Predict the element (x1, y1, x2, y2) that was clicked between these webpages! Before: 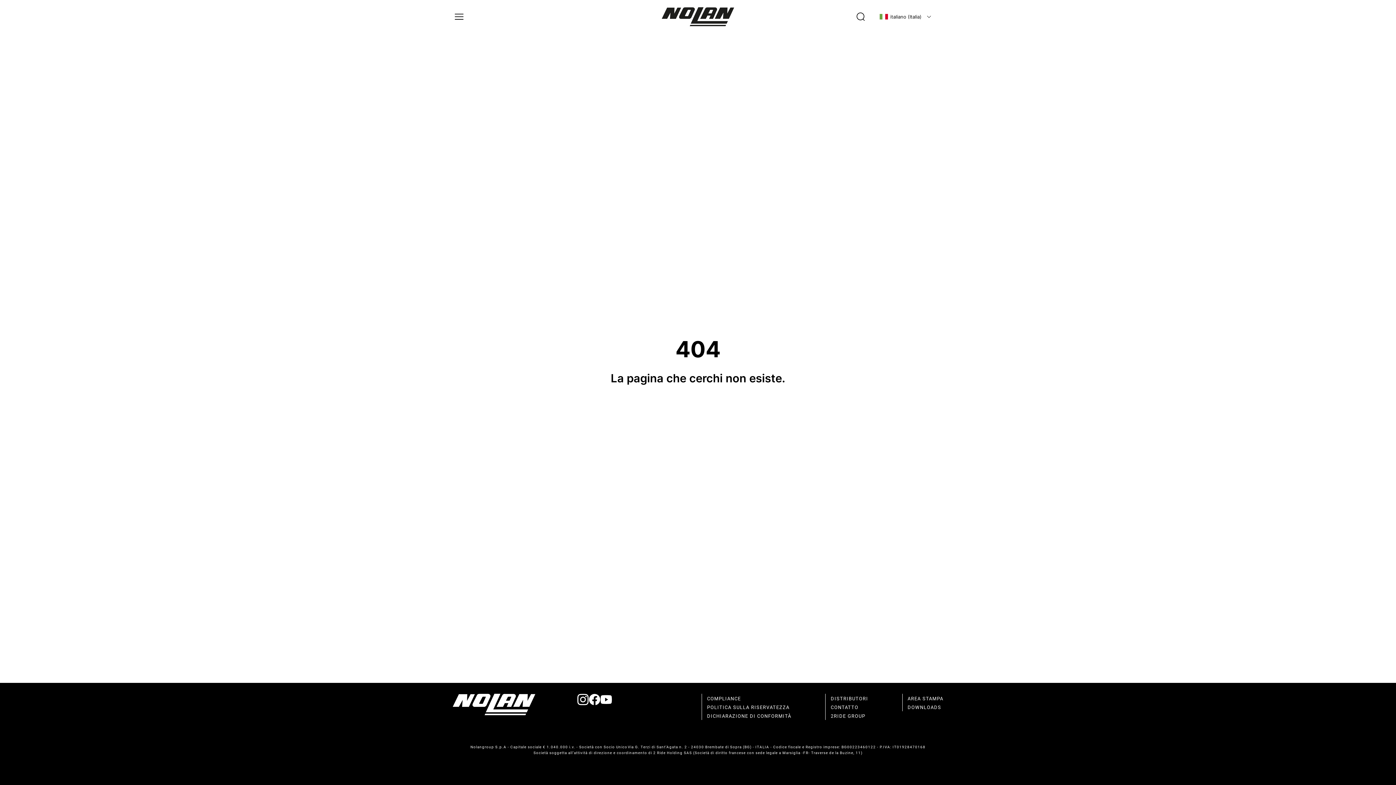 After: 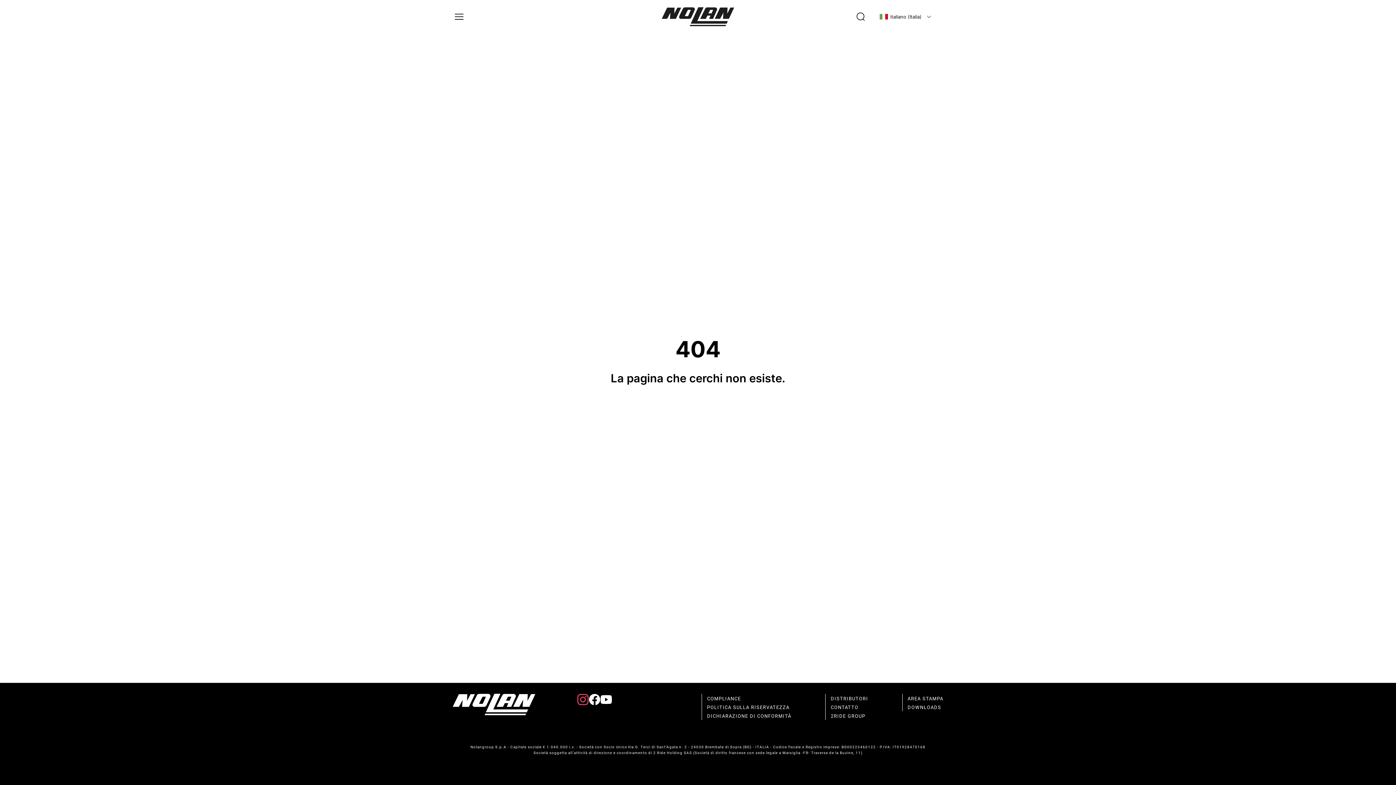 Action: bbox: (577, 694, 588, 705)